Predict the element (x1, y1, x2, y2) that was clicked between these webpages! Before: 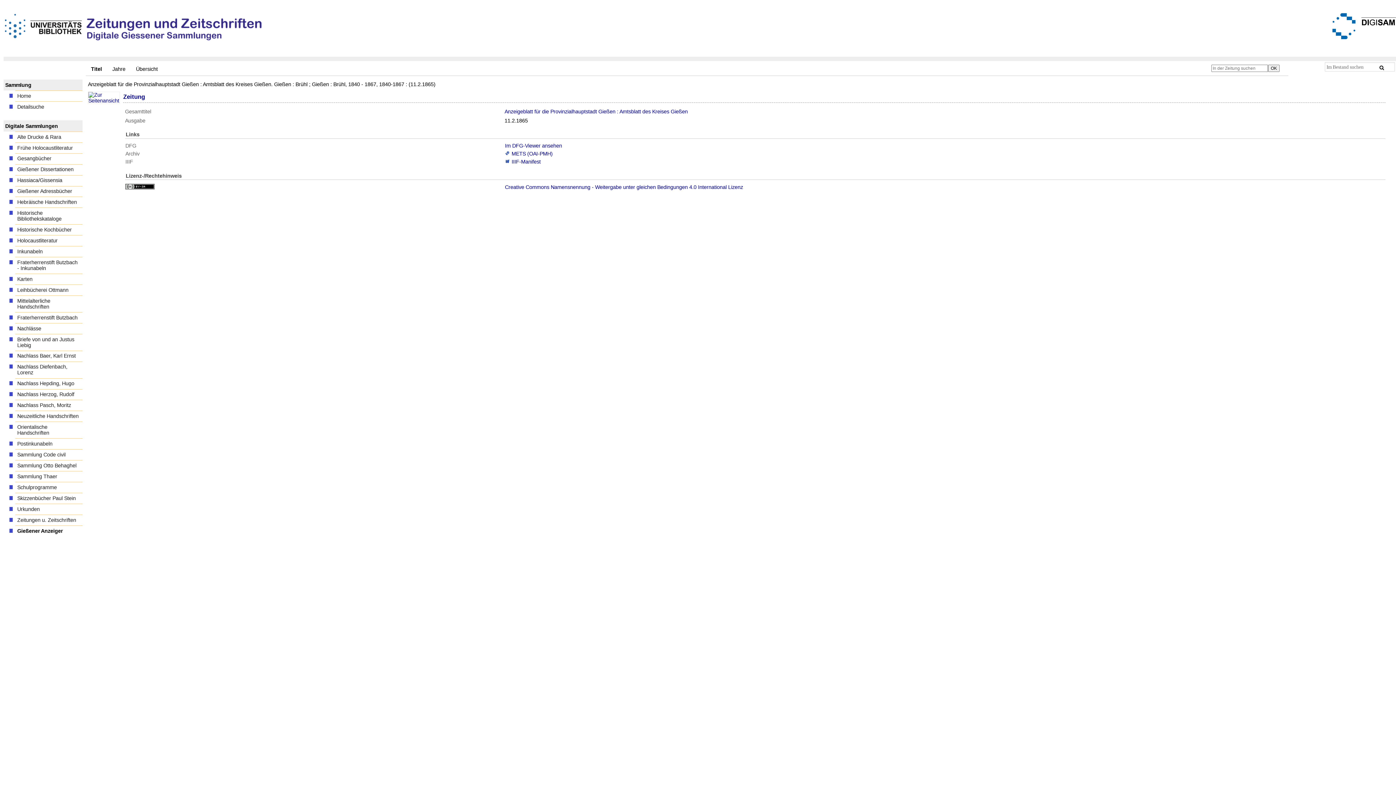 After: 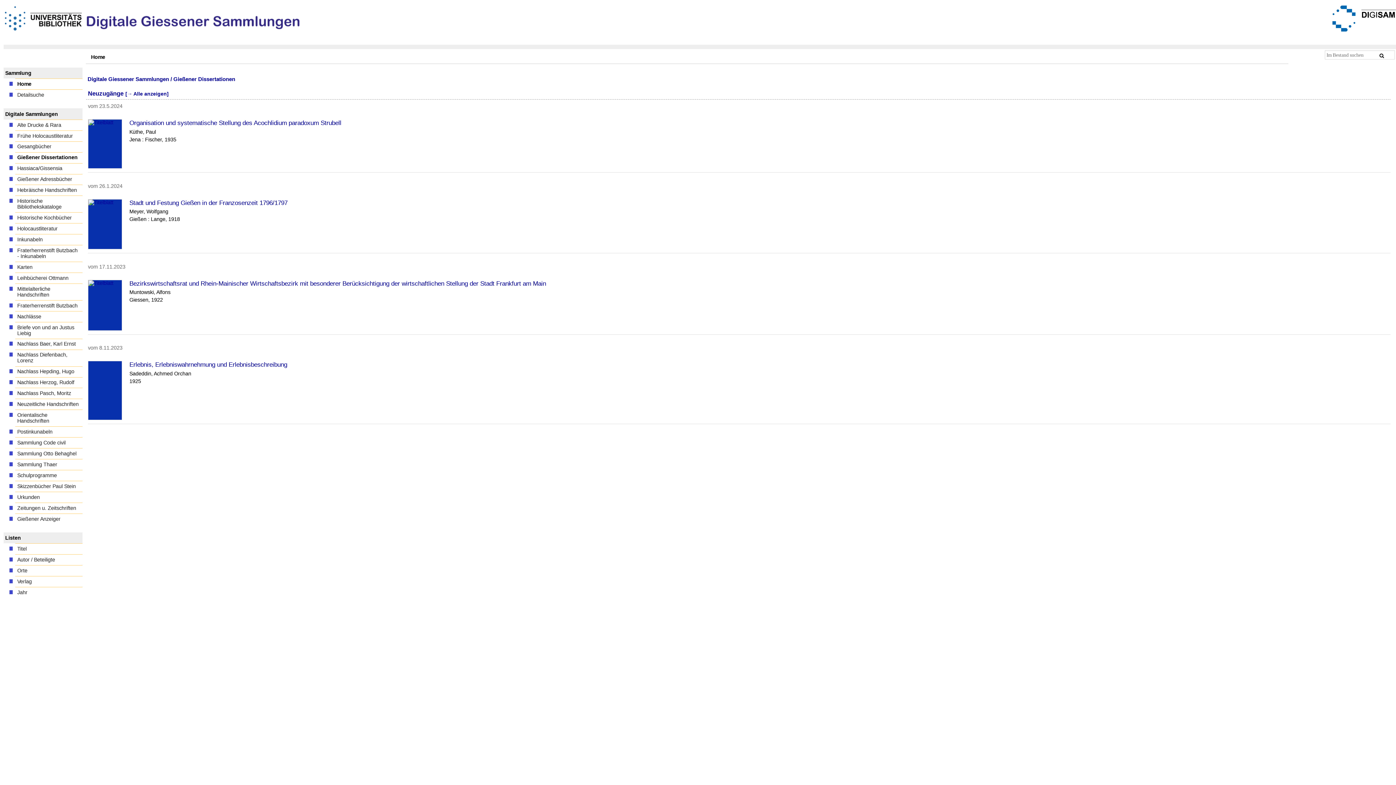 Action: label: Gießener Dissertationen bbox: (15, 164, 82, 175)